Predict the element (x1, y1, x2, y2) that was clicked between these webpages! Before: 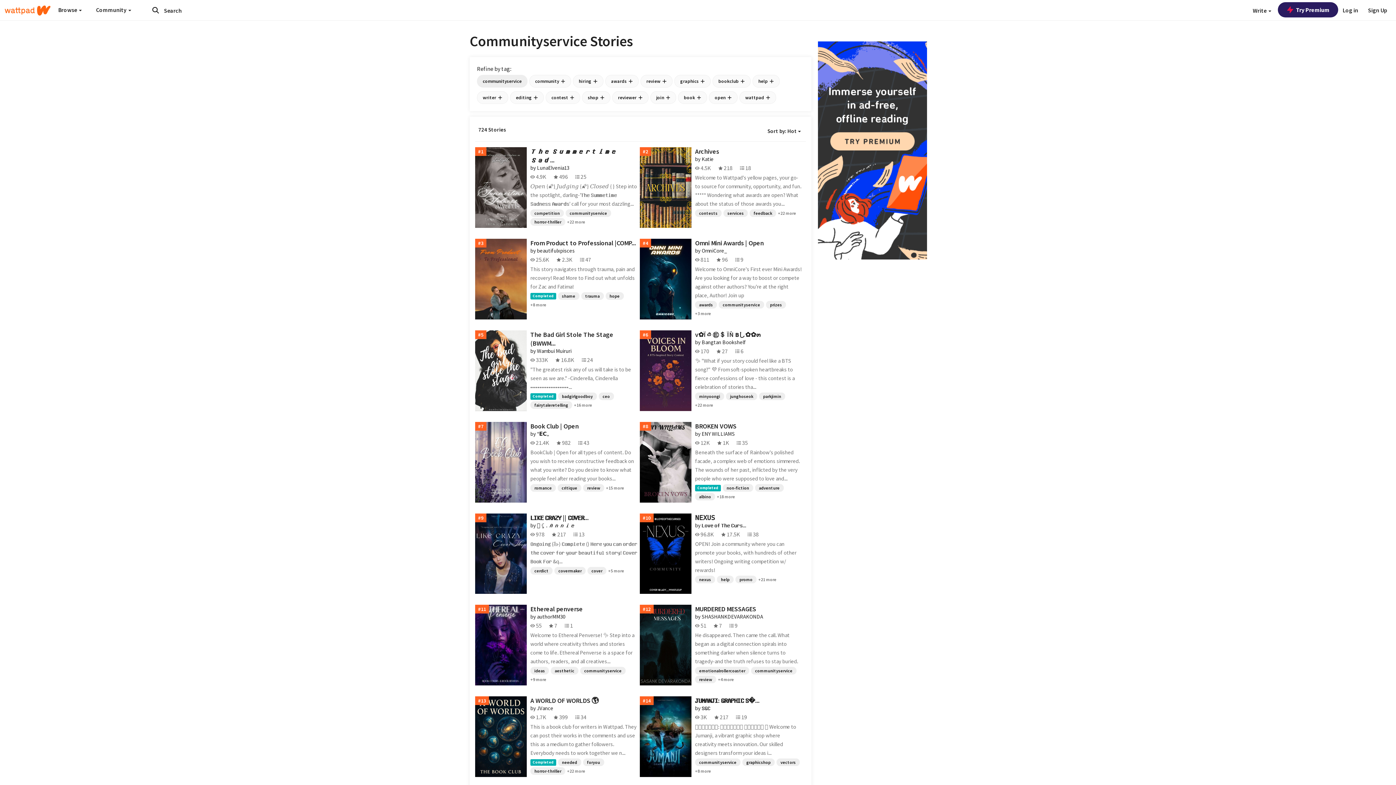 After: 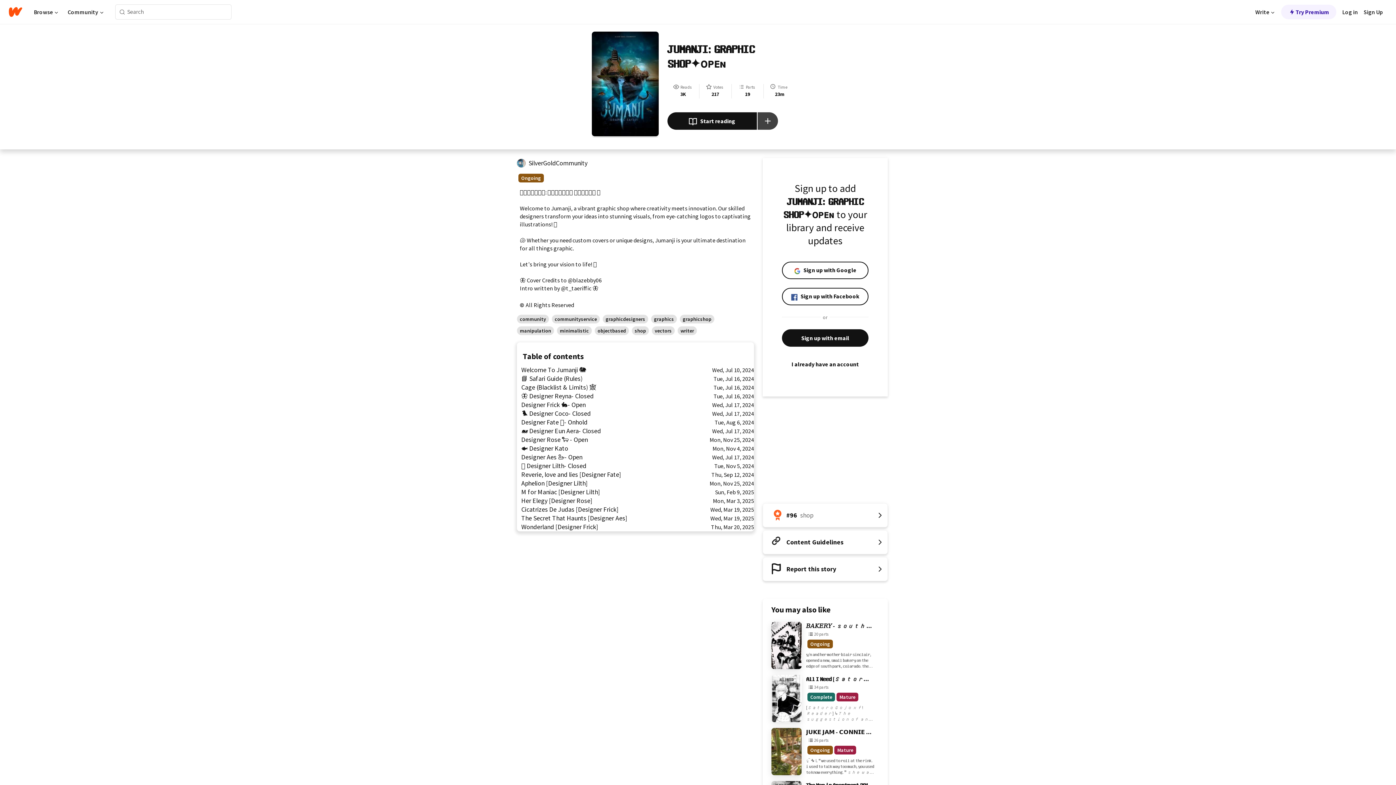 Action: label: #14 bbox: (640, 696, 691, 777)